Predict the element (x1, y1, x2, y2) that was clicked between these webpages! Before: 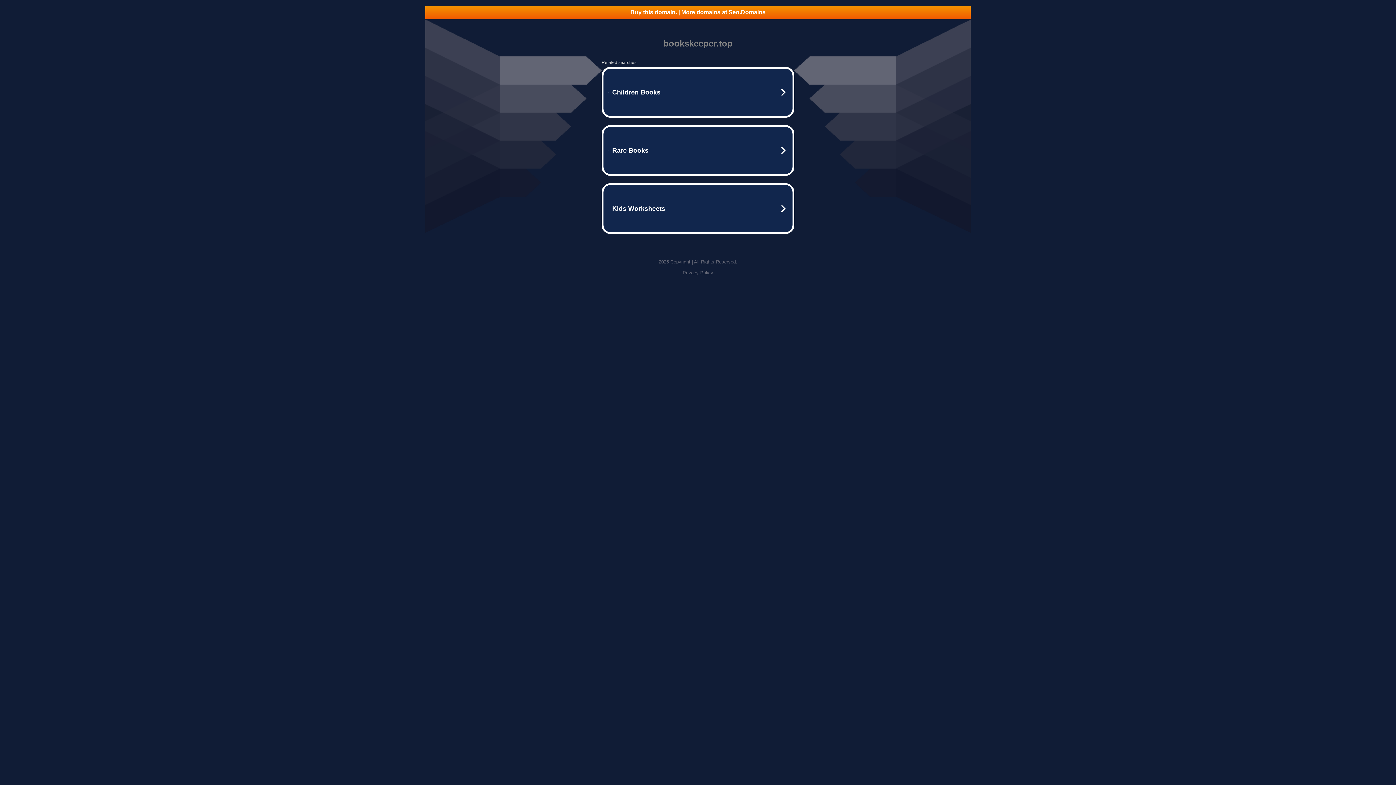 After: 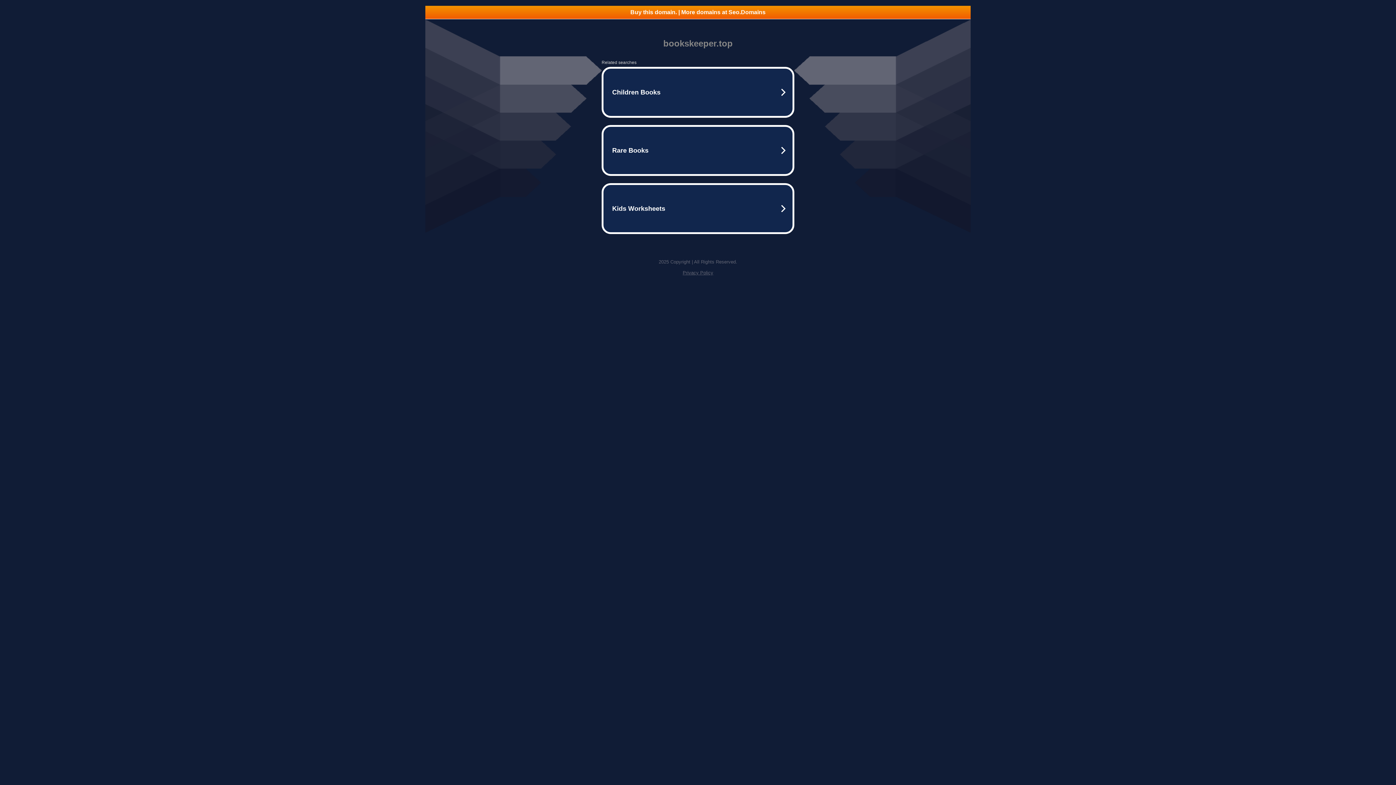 Action: bbox: (425, 5, 970, 18) label: Buy this domain. | More domains at Seo.Domains